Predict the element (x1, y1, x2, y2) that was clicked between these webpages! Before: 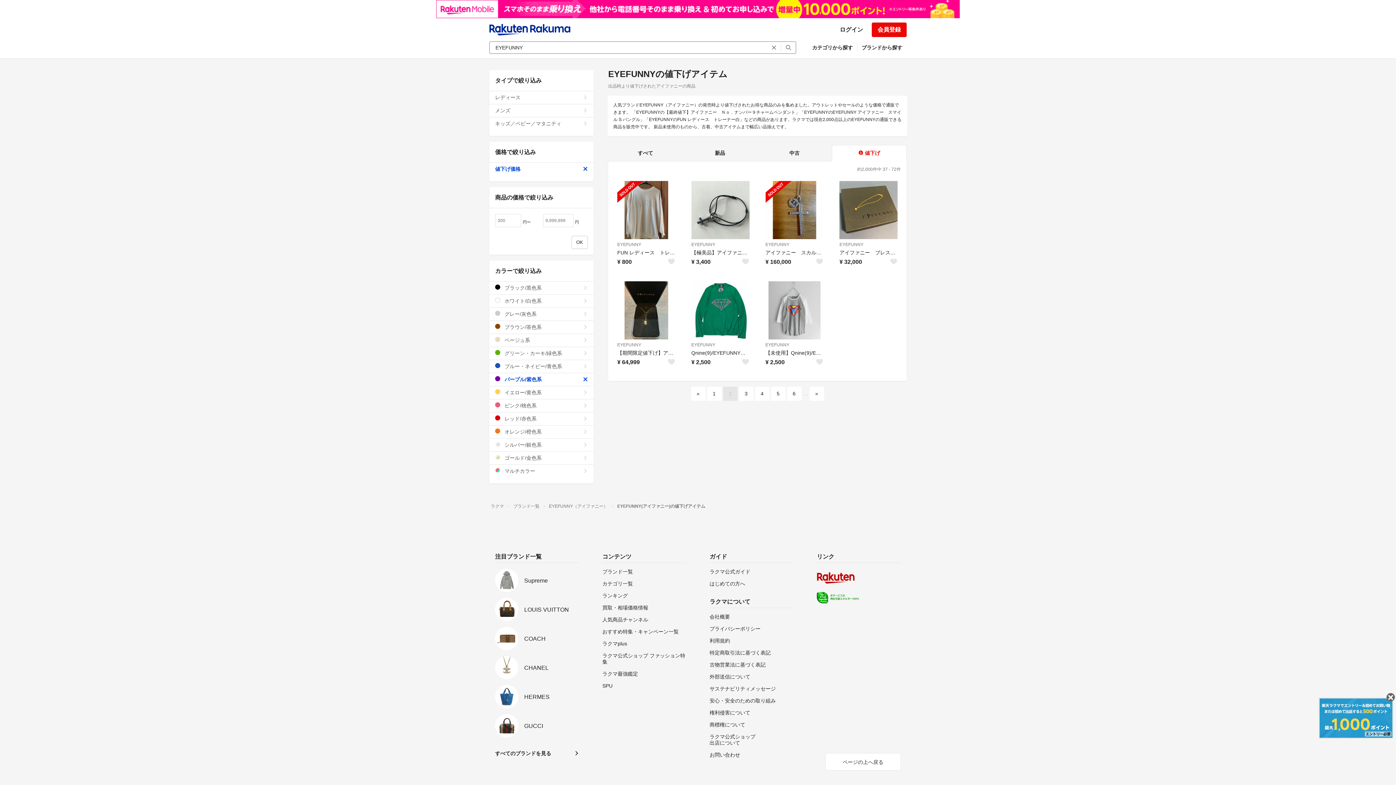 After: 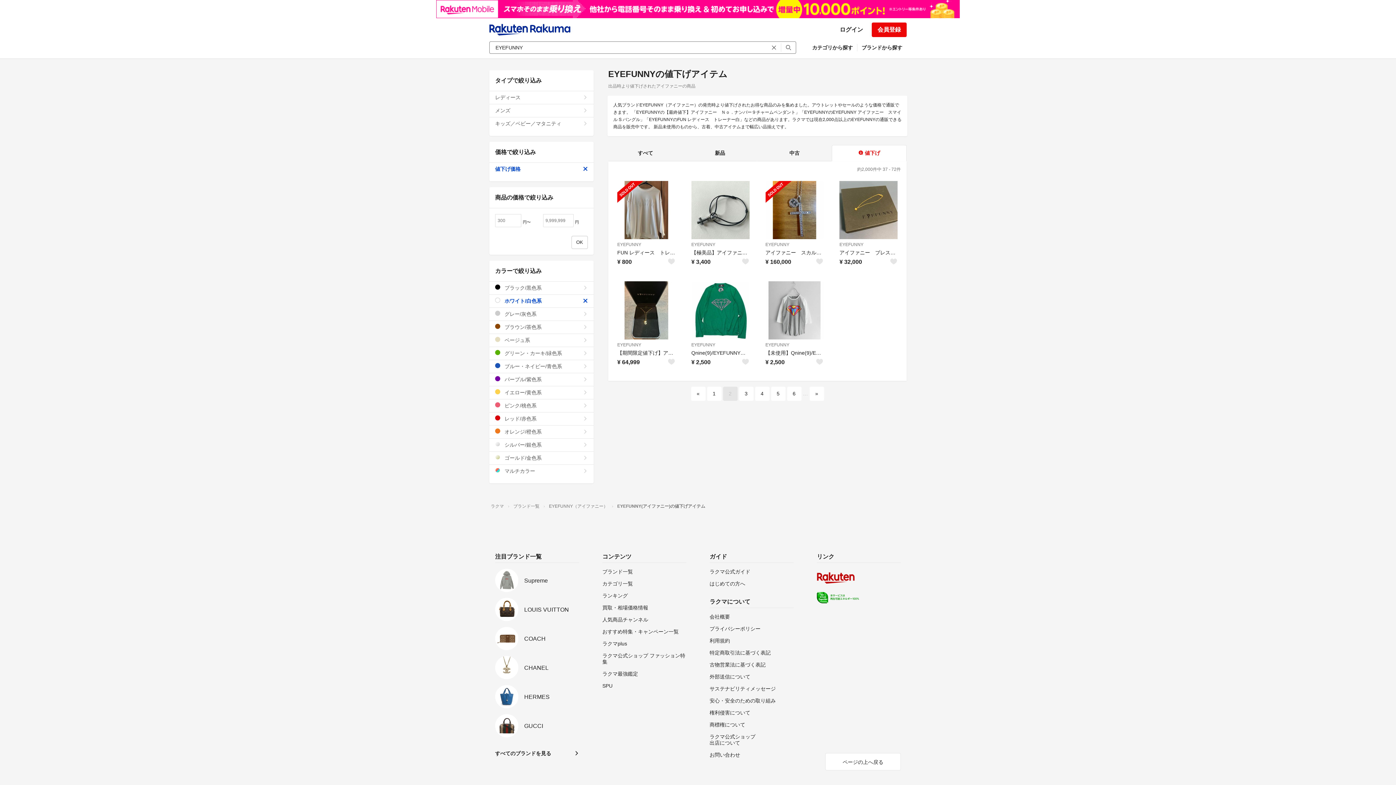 Action: bbox: (489, 294, 593, 308) label:  ホワイト/白色系